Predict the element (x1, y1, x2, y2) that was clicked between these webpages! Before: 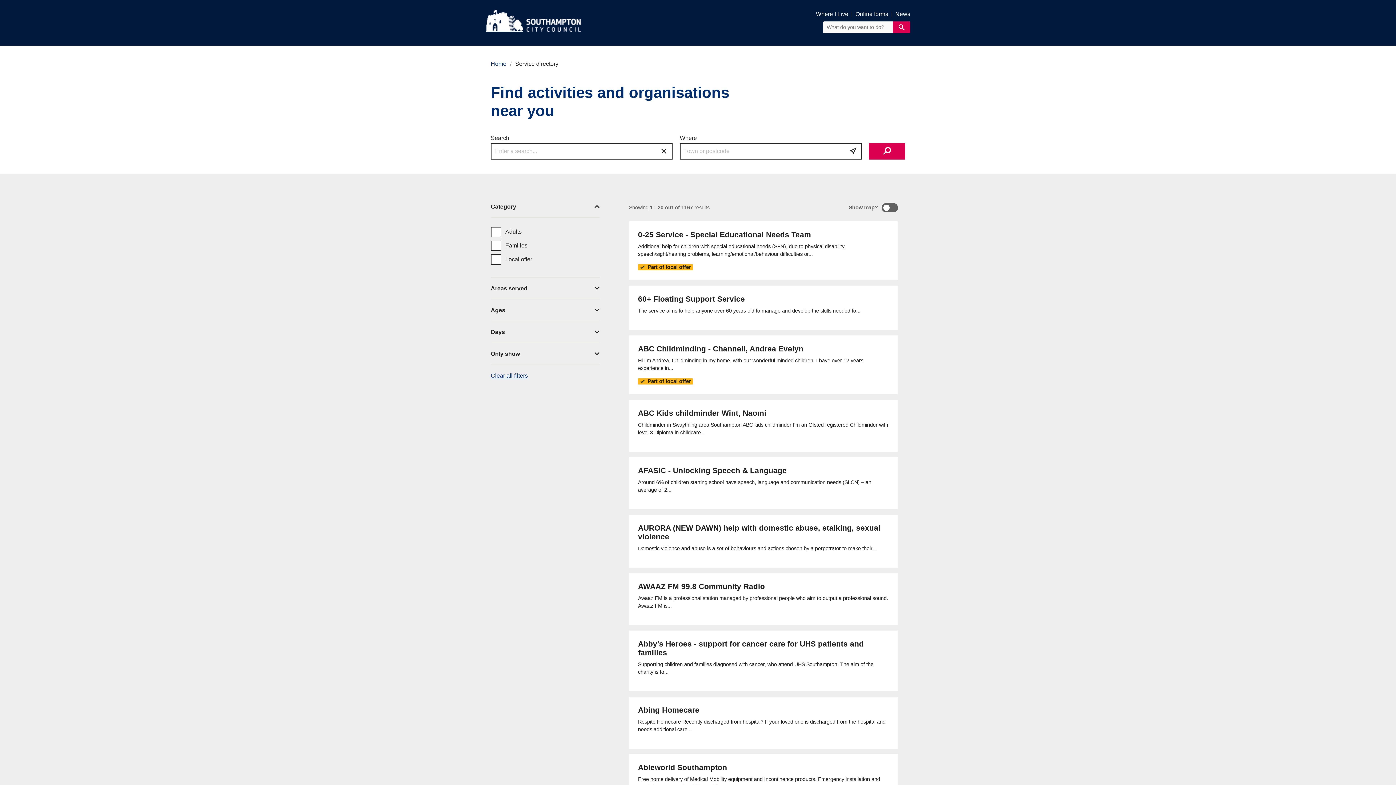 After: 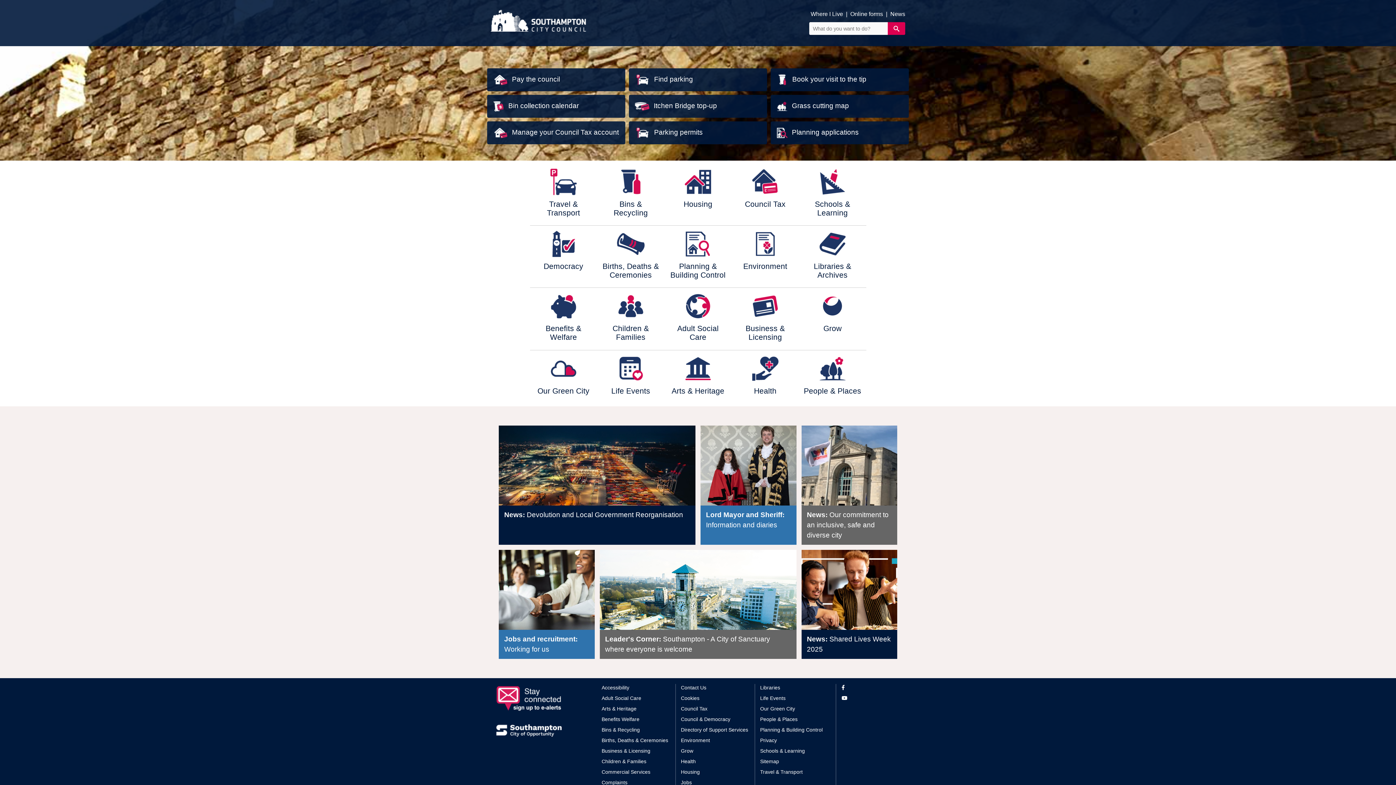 Action: bbox: (485, 9, 582, 31)